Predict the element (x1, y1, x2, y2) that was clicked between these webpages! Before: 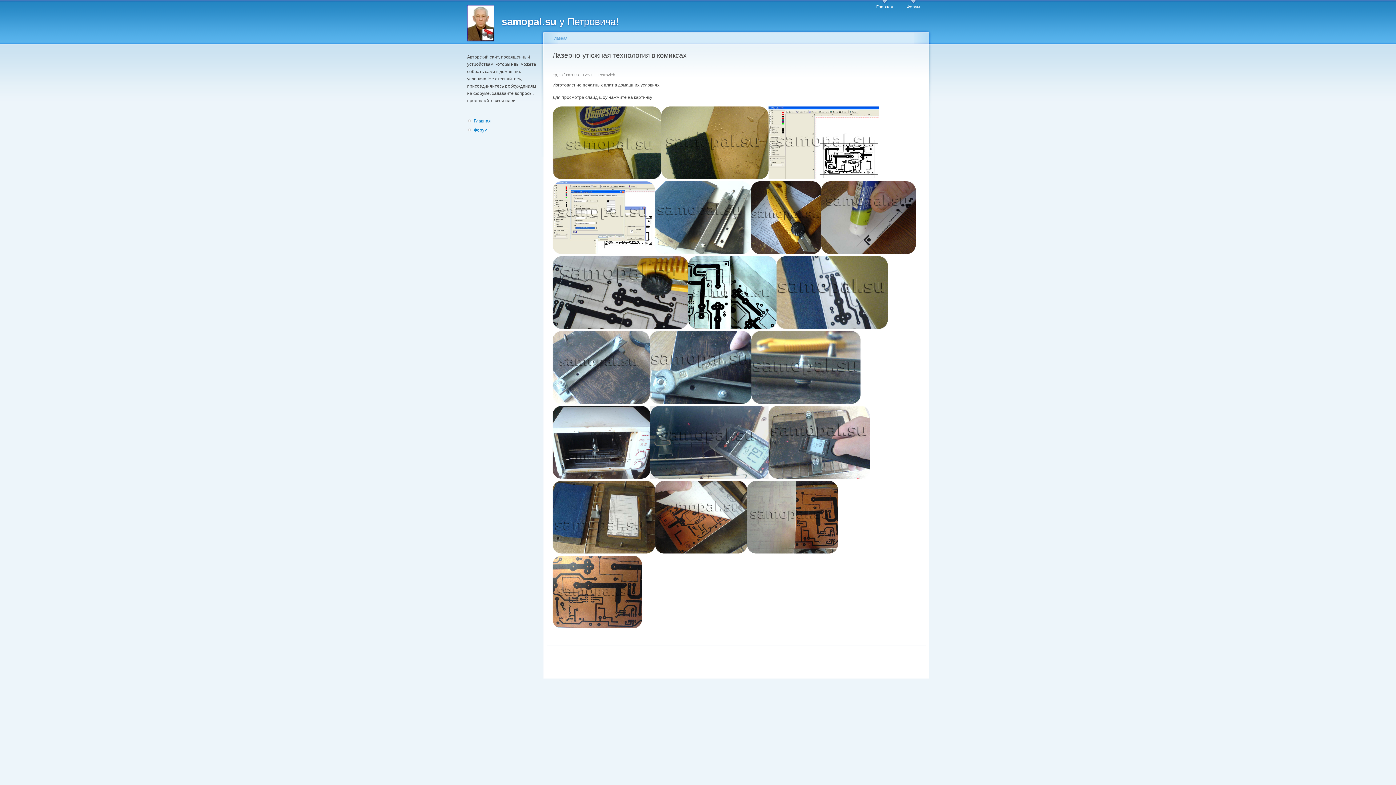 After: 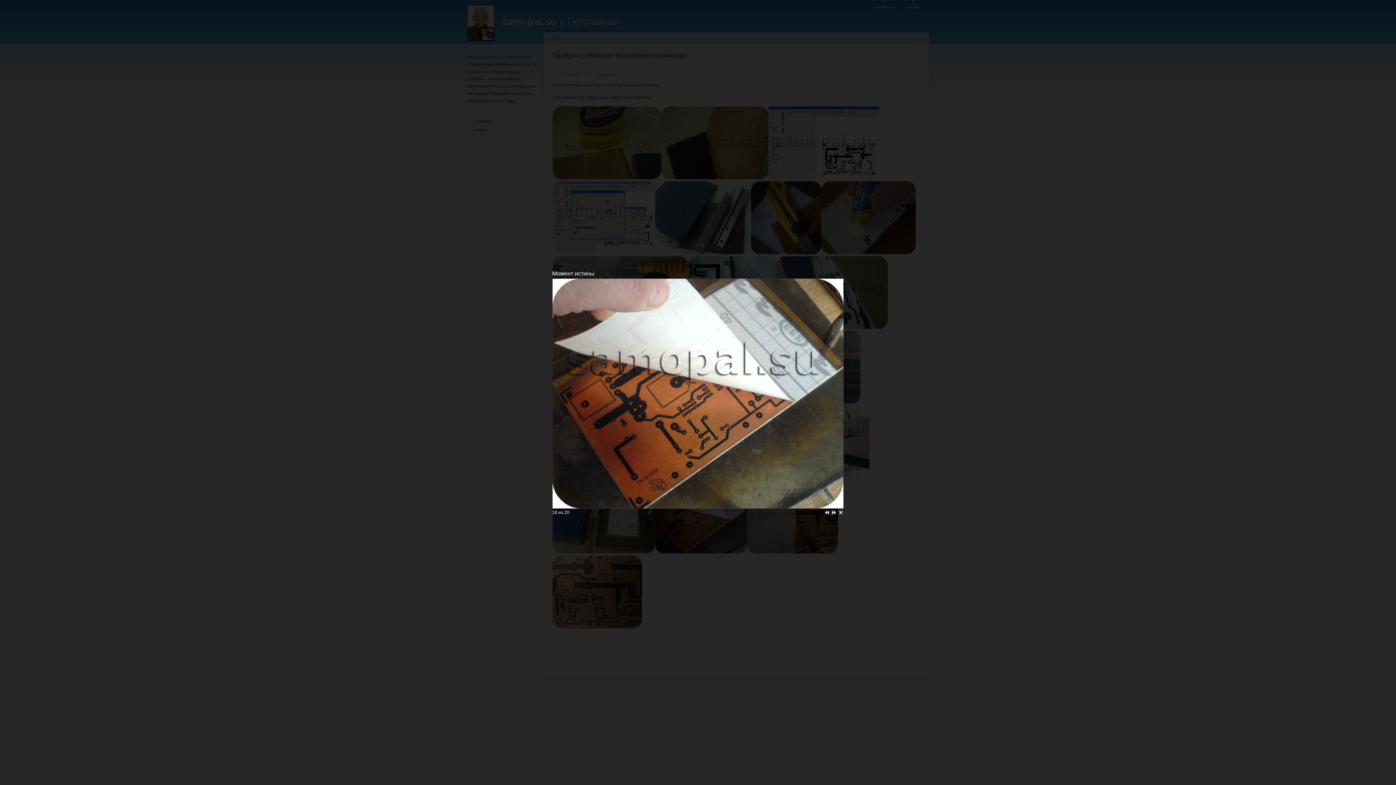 Action: bbox: (655, 549, 747, 554)